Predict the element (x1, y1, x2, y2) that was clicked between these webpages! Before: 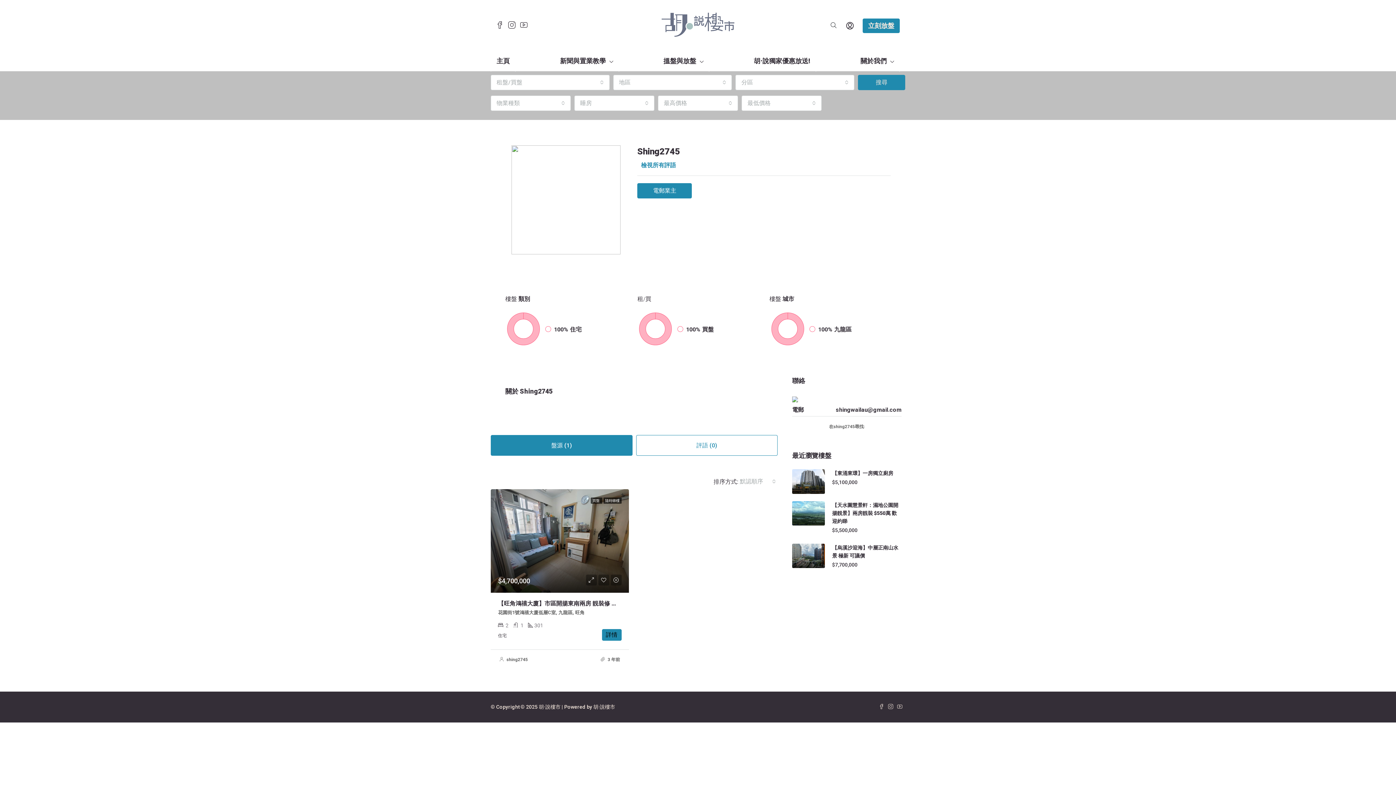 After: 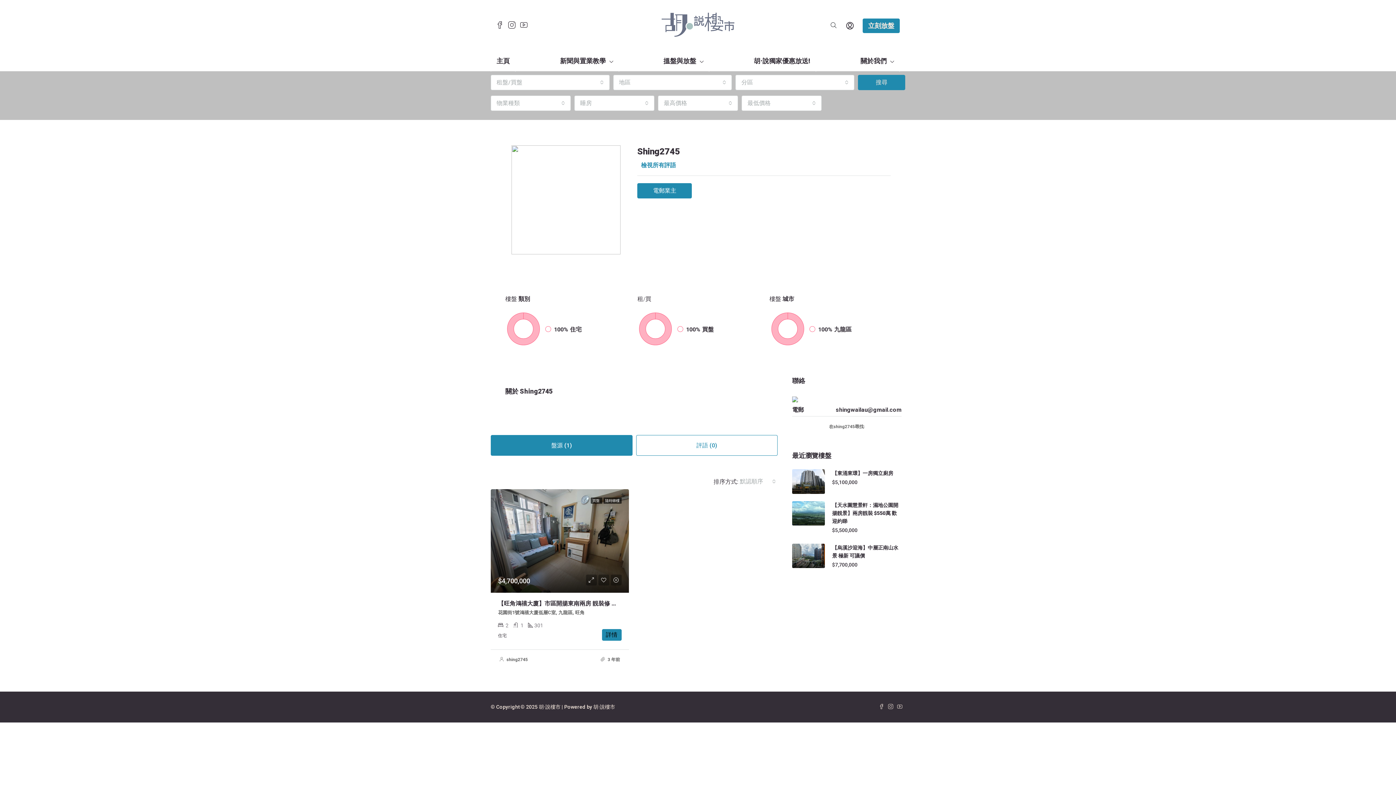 Action: bbox: (490, 435, 632, 456) label: 盤源 (1)